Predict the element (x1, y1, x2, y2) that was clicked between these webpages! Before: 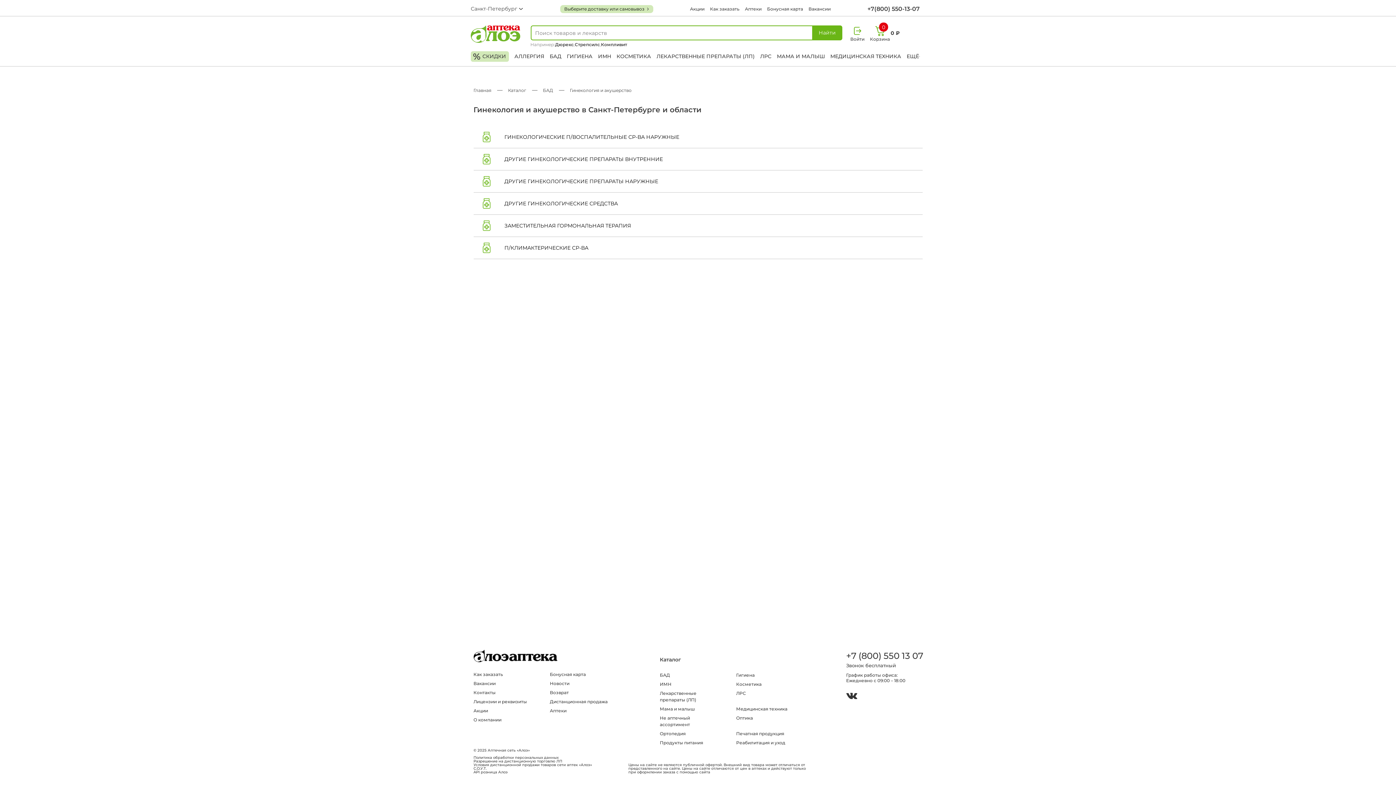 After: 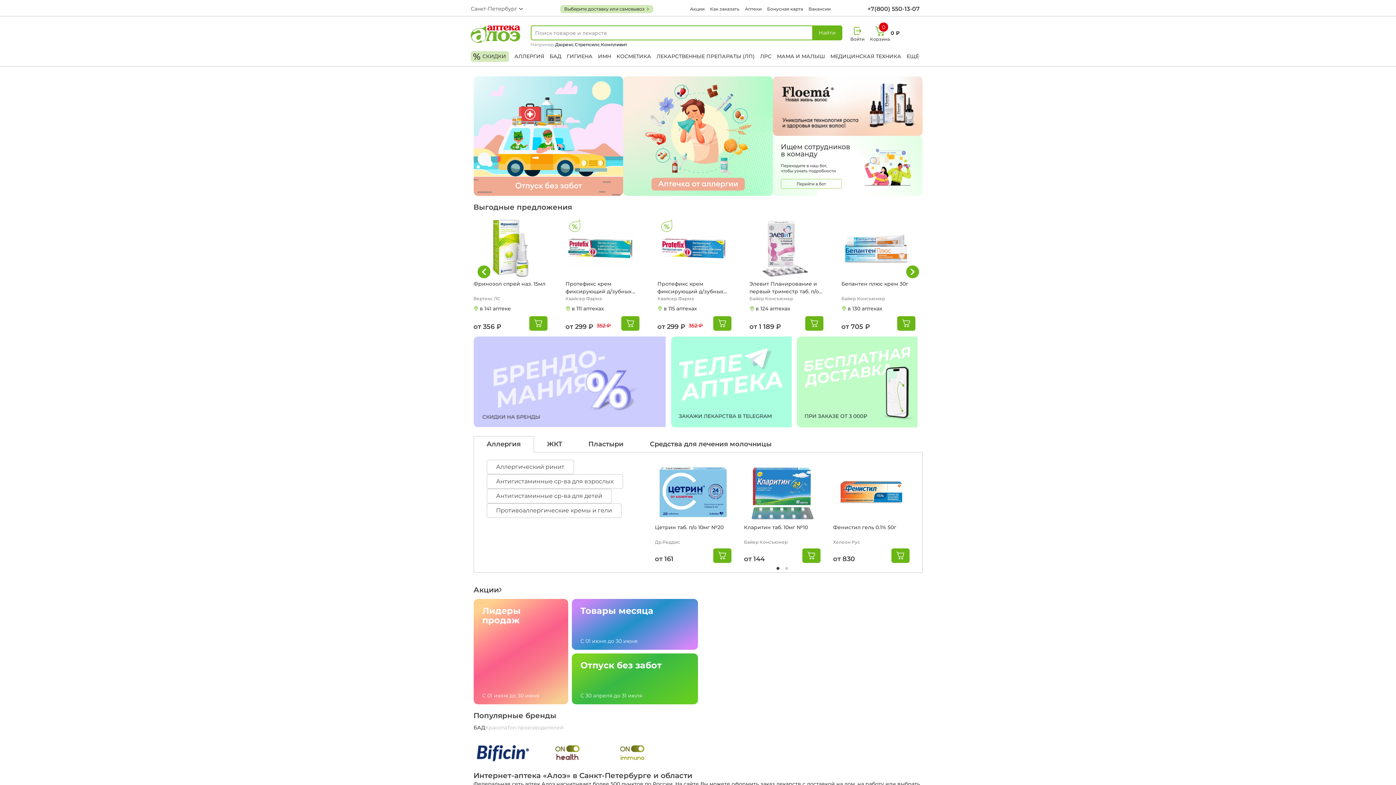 Action: bbox: (473, 87, 491, 93) label: Главная